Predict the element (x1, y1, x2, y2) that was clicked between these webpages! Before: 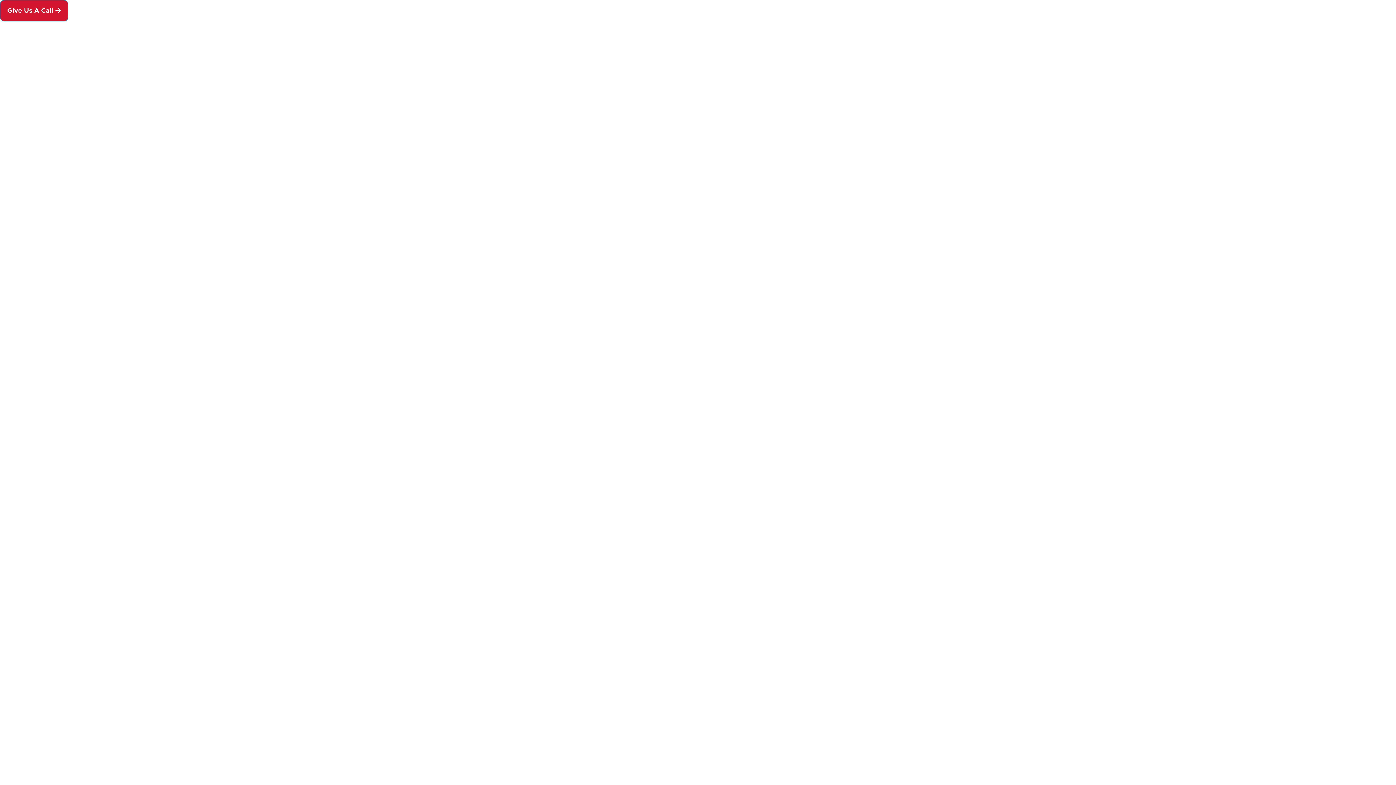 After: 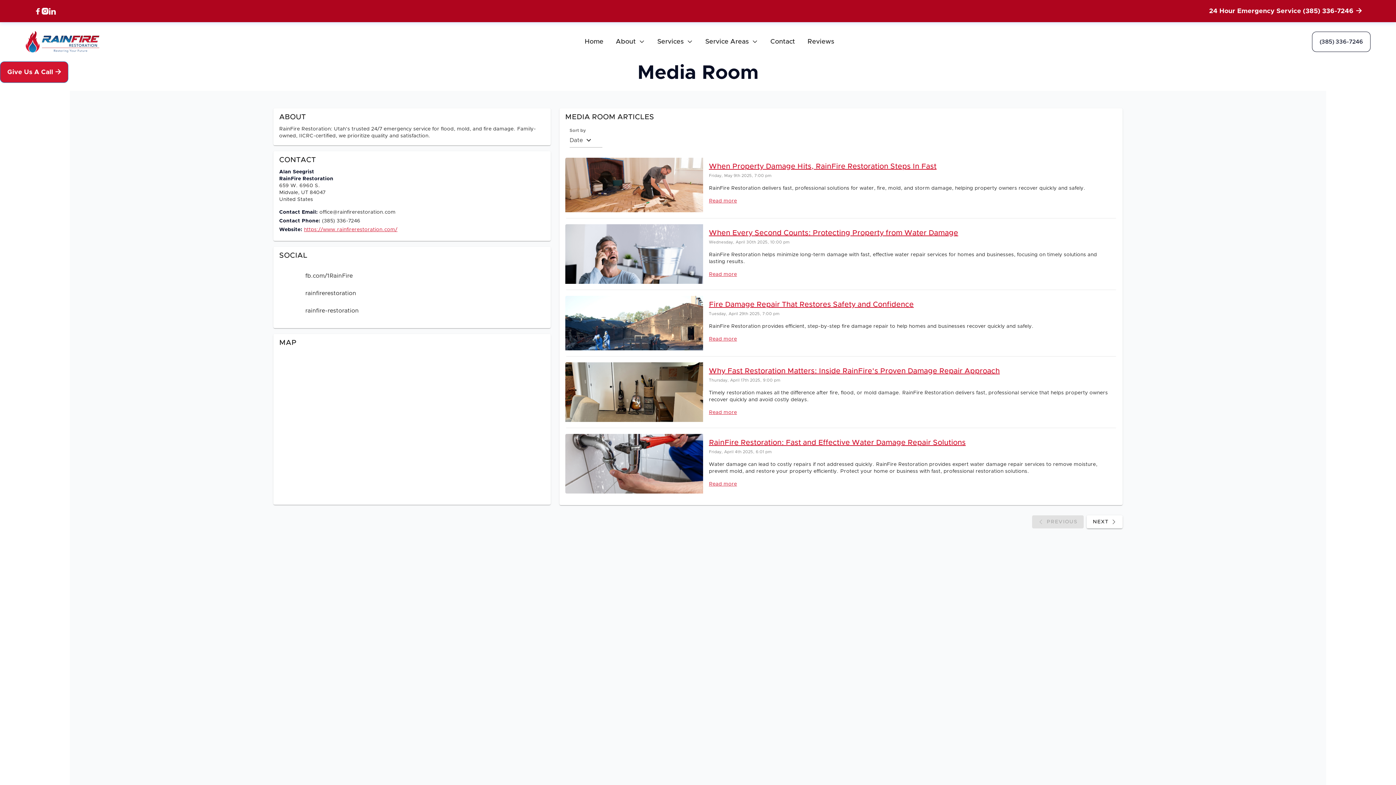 Action: bbox: (820, 736, 860, 743) label: Media Room